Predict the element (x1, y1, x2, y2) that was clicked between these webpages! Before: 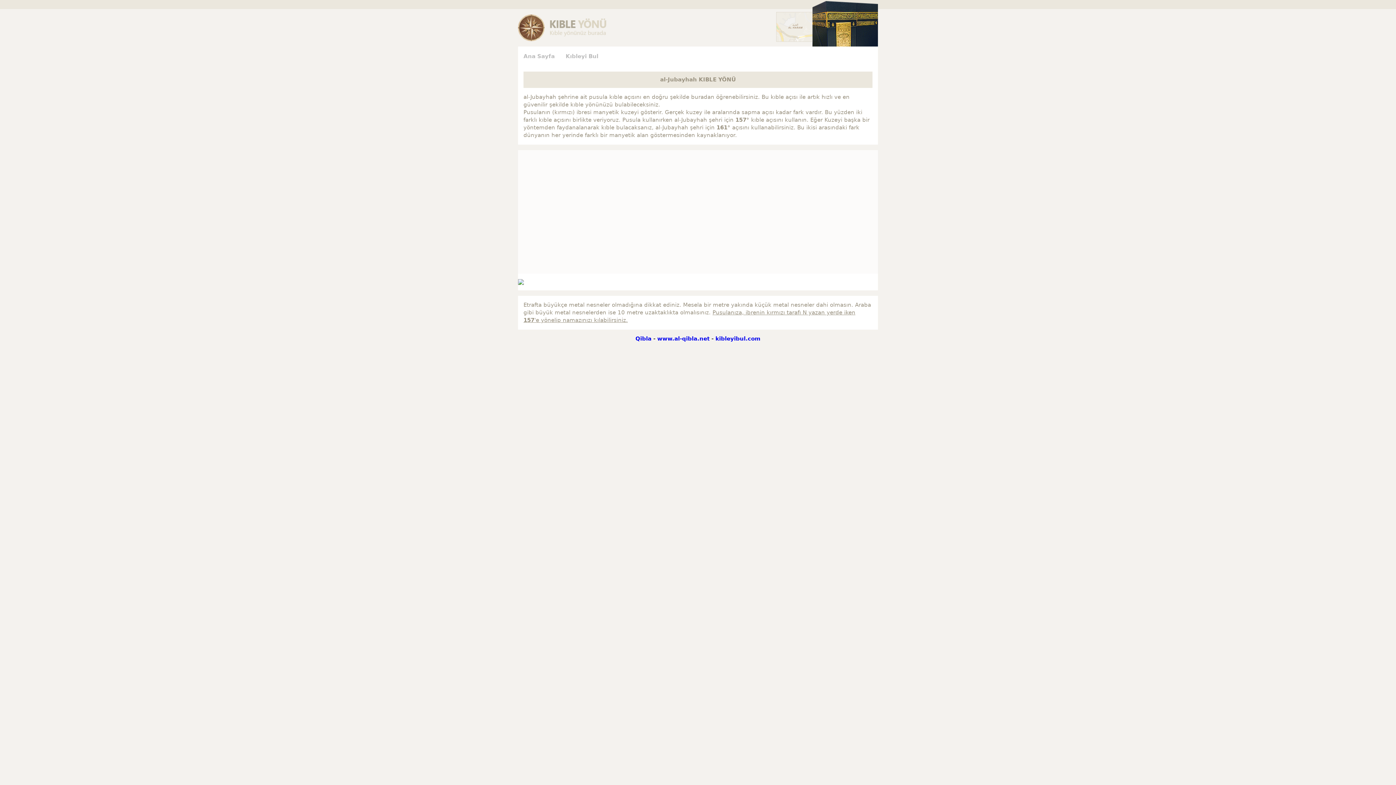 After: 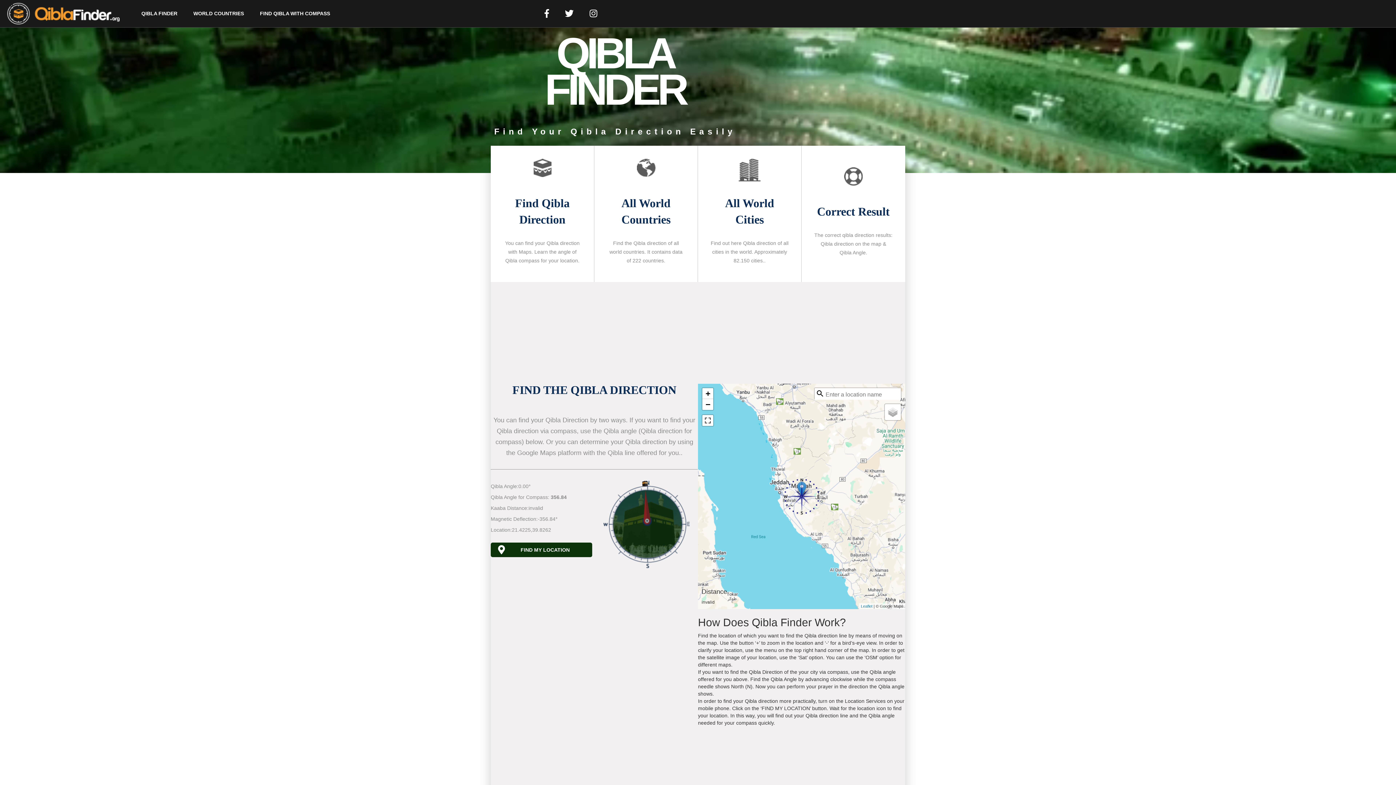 Action: bbox: (635, 335, 651, 342) label: Qibla